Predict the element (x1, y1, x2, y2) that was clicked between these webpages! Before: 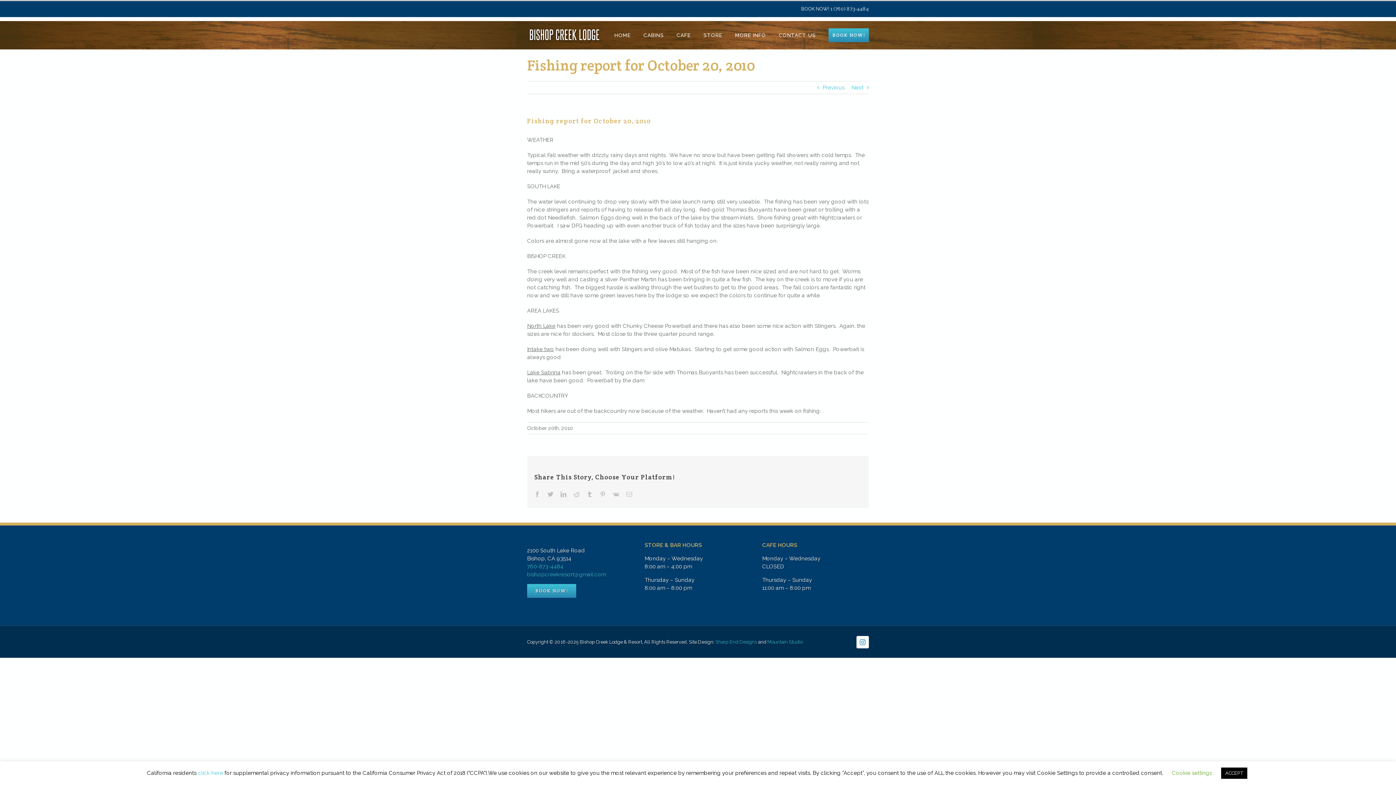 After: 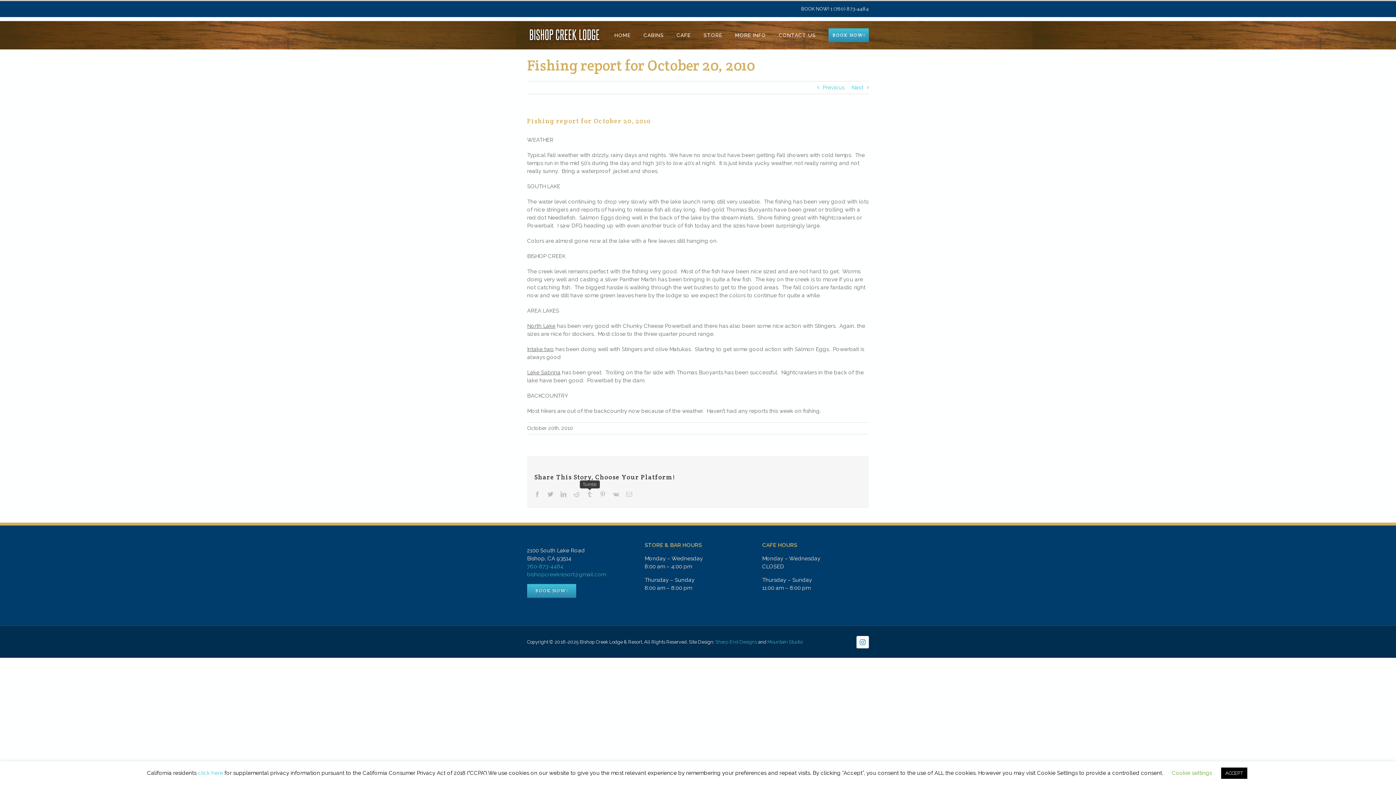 Action: bbox: (586, 491, 592, 497) label: Tumblr